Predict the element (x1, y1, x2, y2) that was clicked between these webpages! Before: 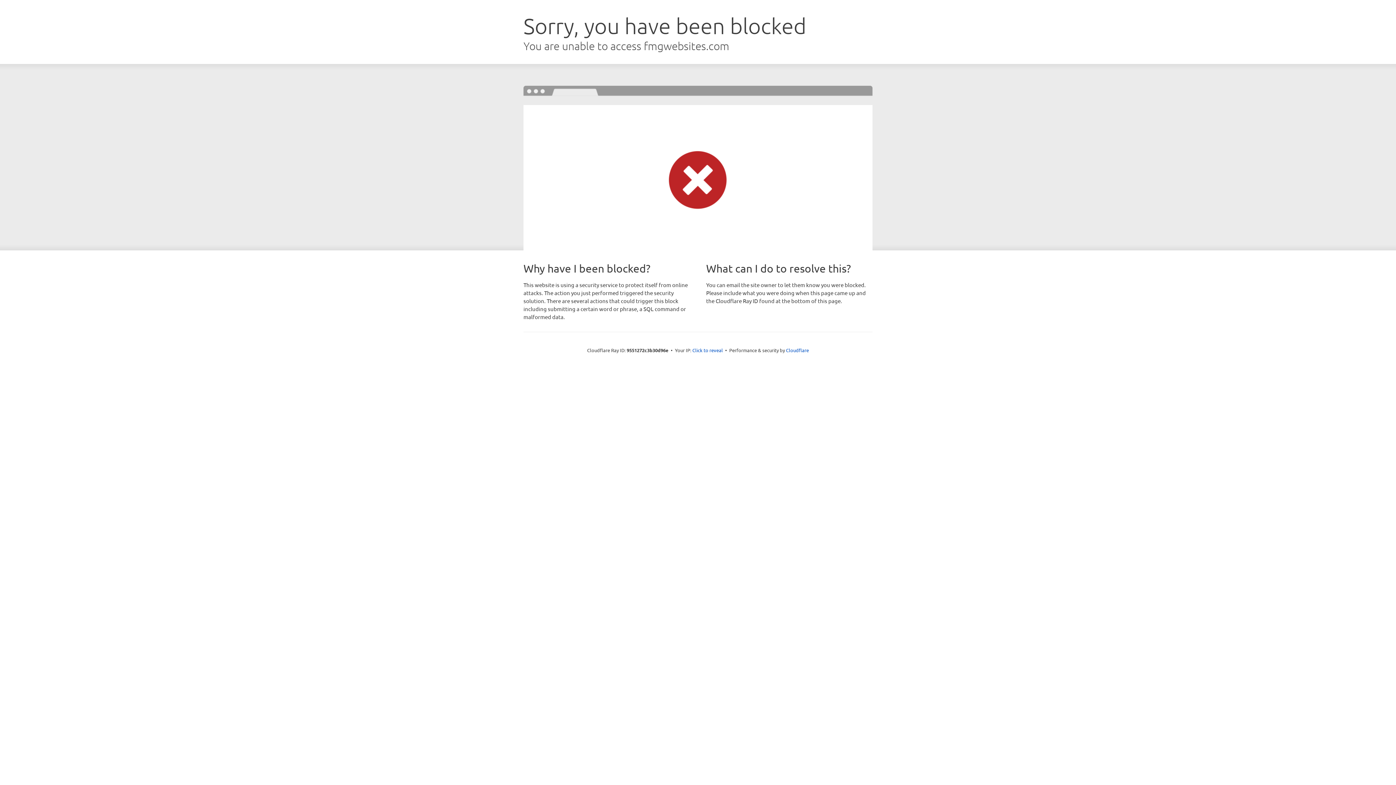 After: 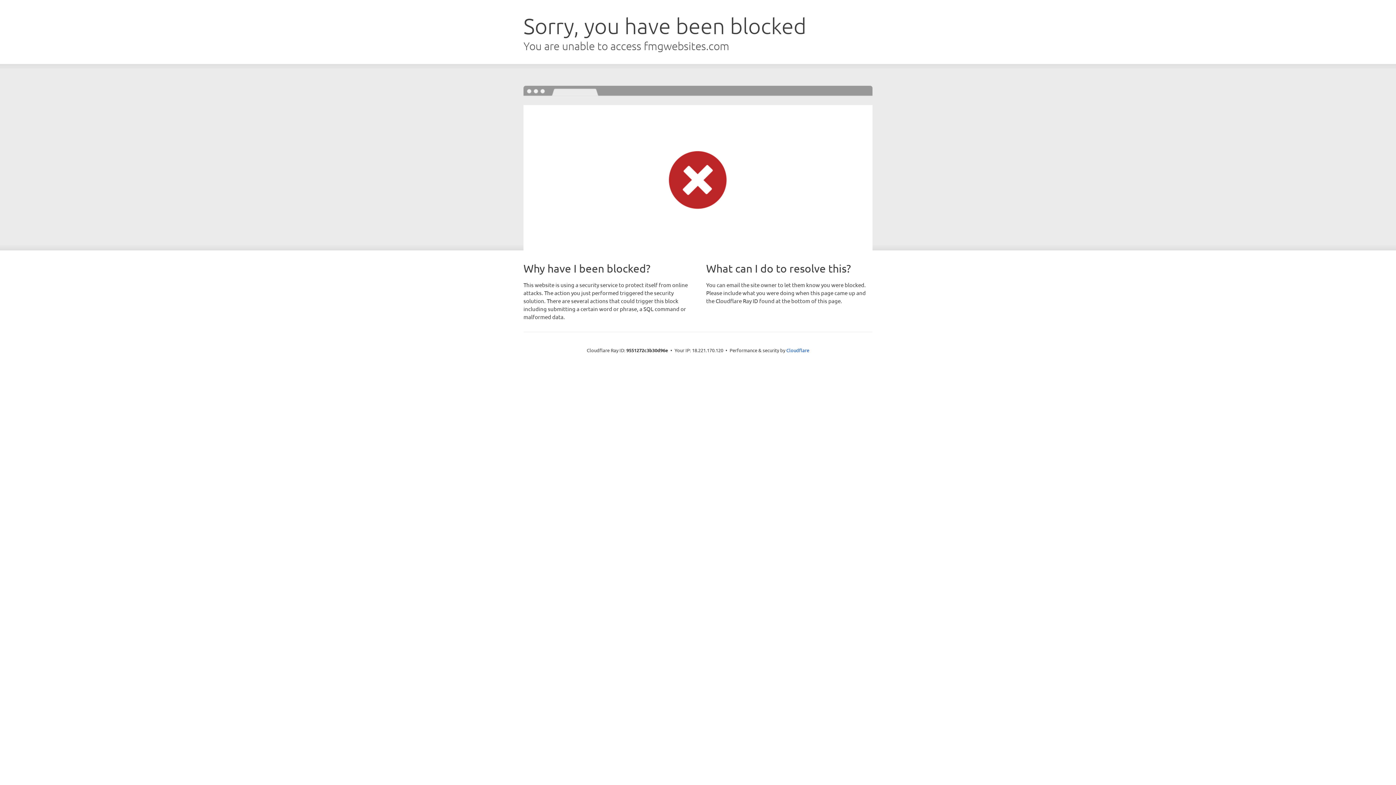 Action: label: Click to reveal bbox: (692, 346, 723, 353)